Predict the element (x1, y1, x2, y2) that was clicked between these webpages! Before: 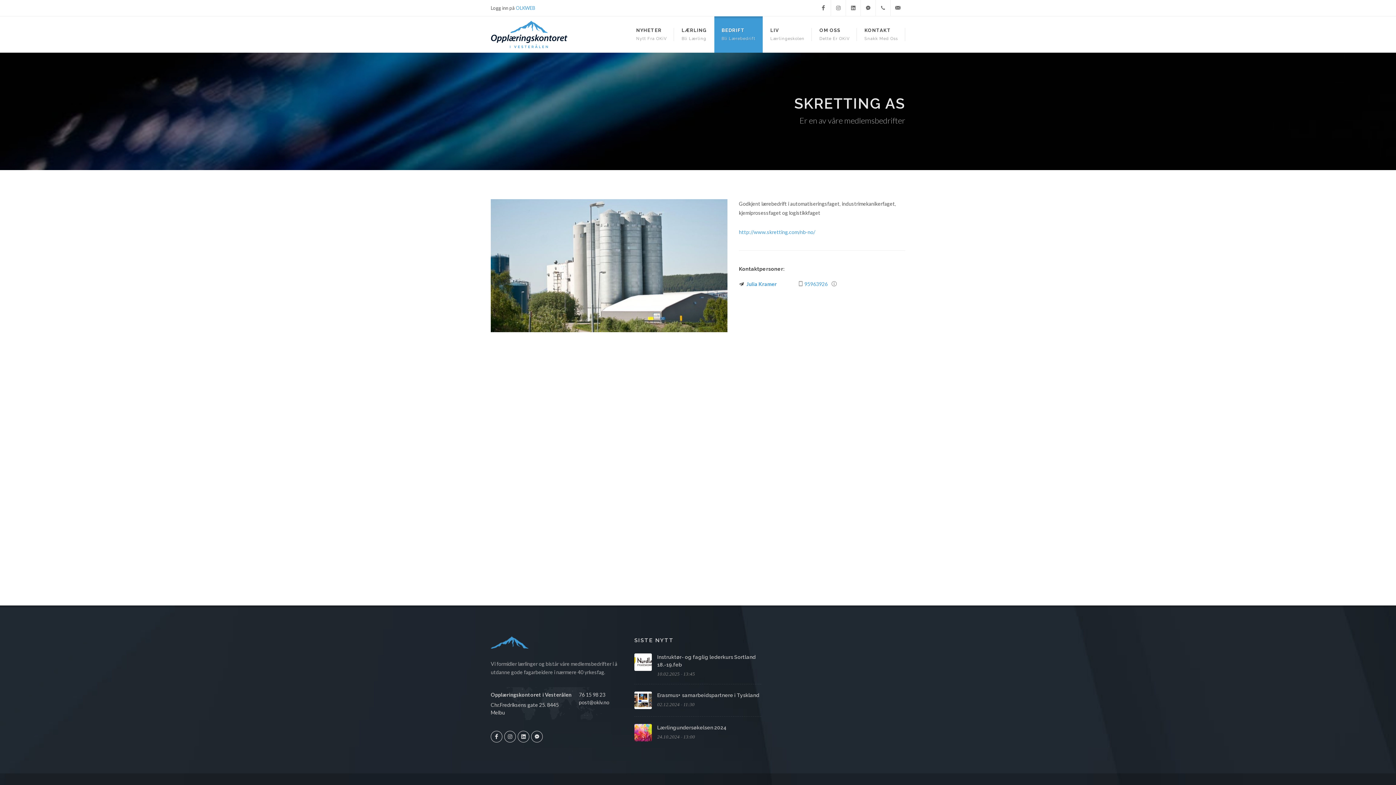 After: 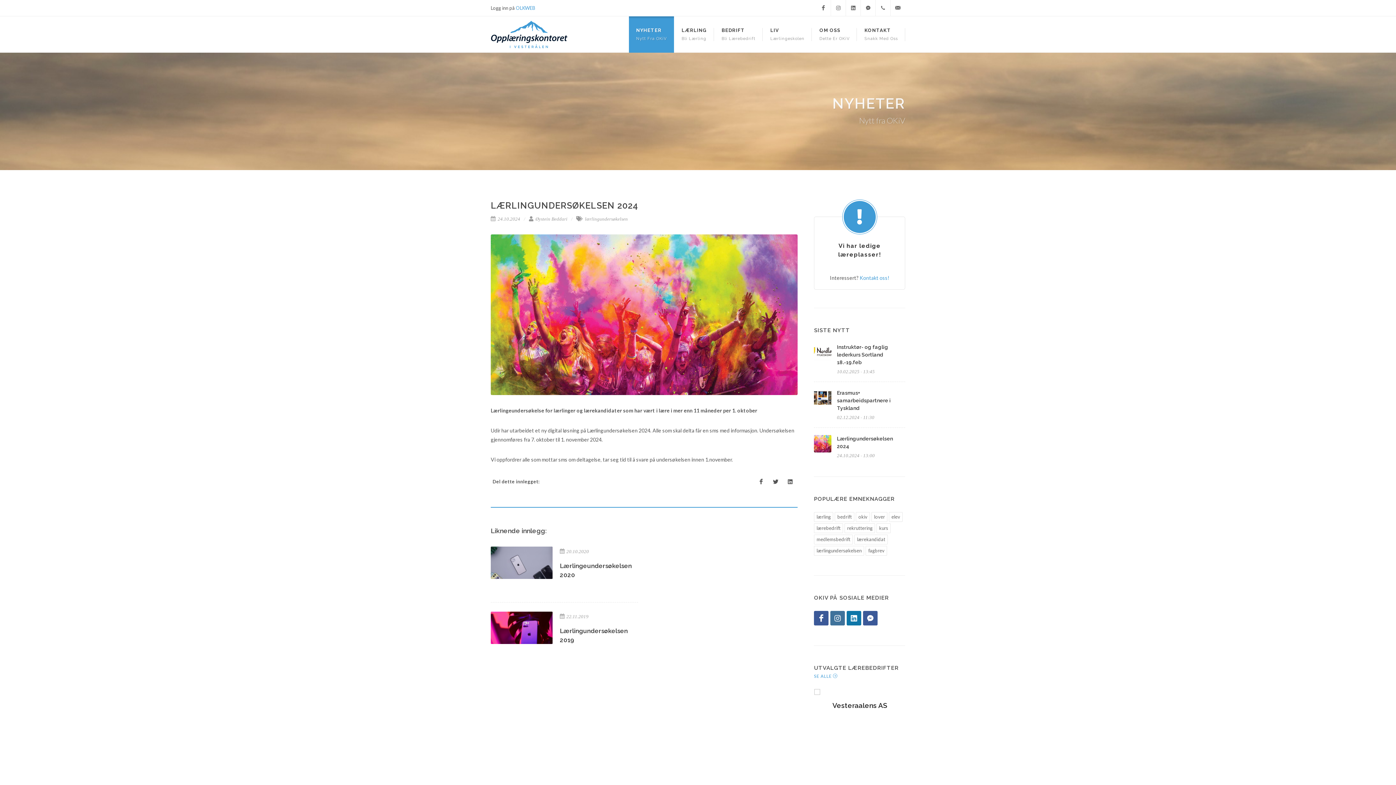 Action: label: Lærlingundersøkelsen 2024 bbox: (657, 724, 726, 730)